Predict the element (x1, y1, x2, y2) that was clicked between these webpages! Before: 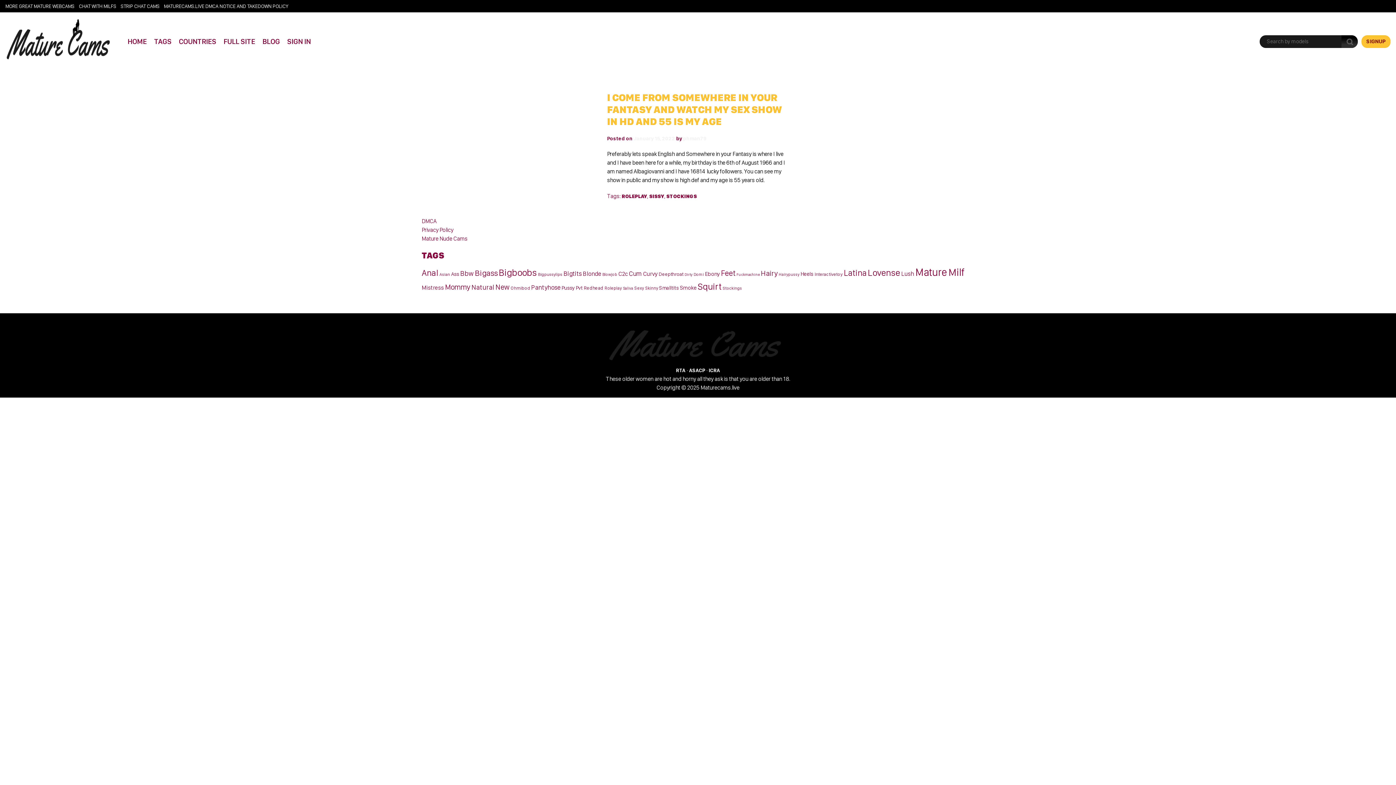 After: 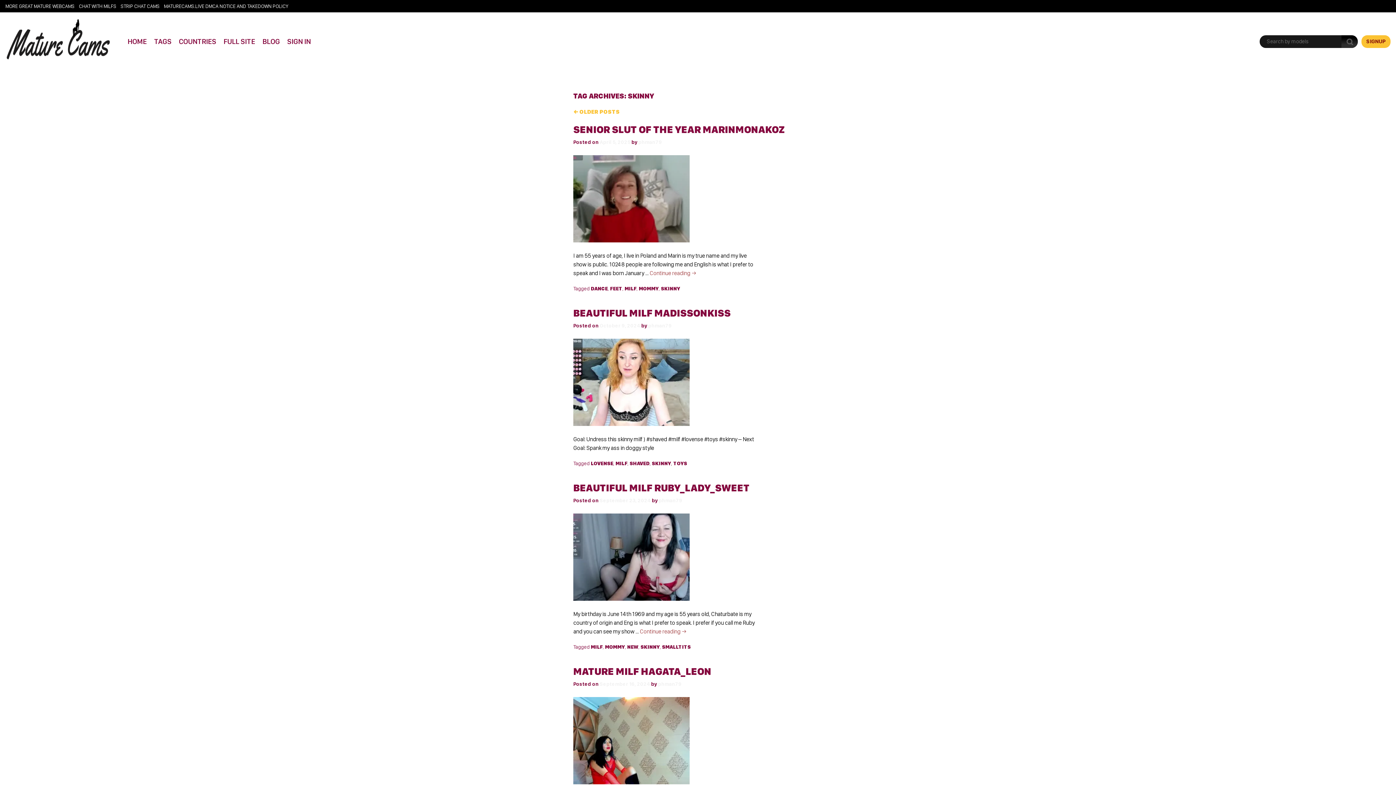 Action: bbox: (645, 285, 658, 290) label: Skinny (21 items)